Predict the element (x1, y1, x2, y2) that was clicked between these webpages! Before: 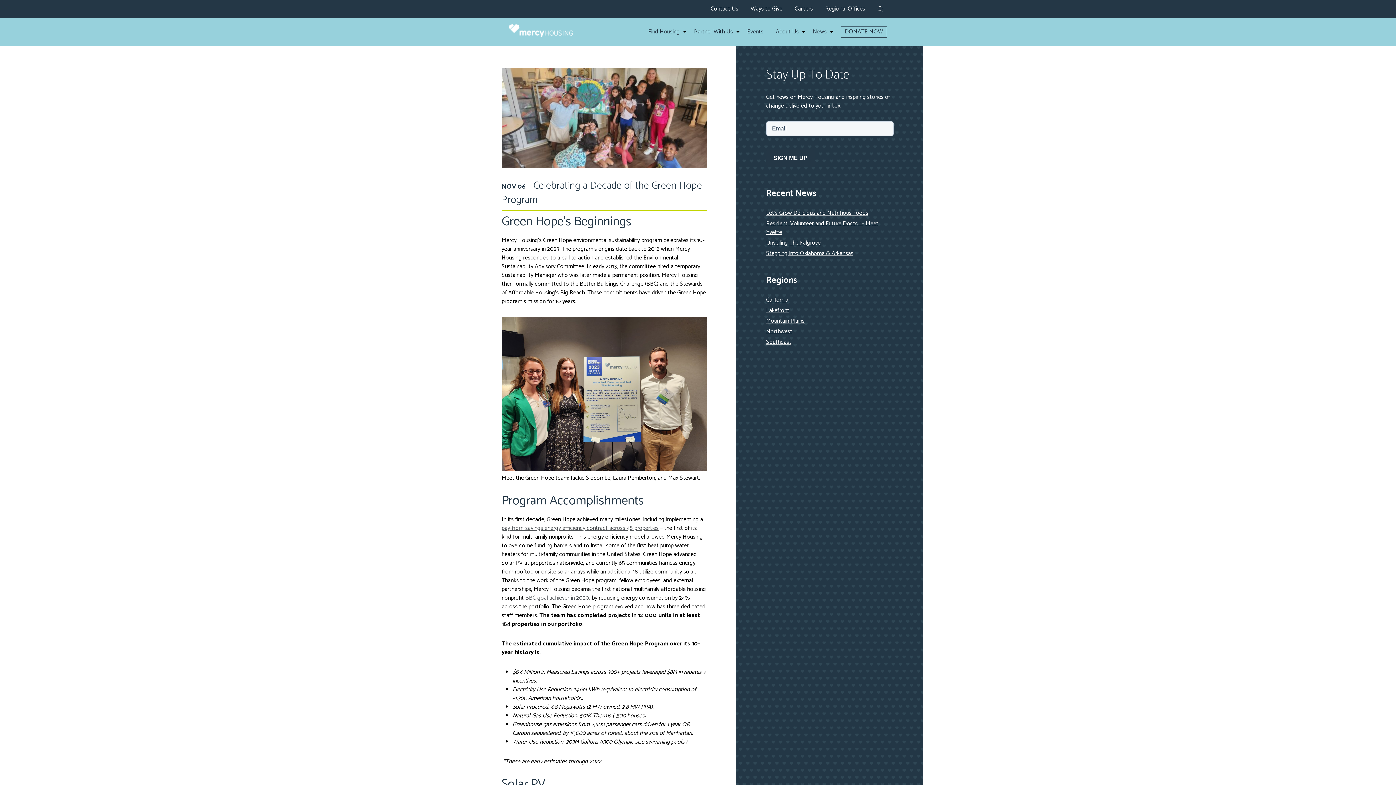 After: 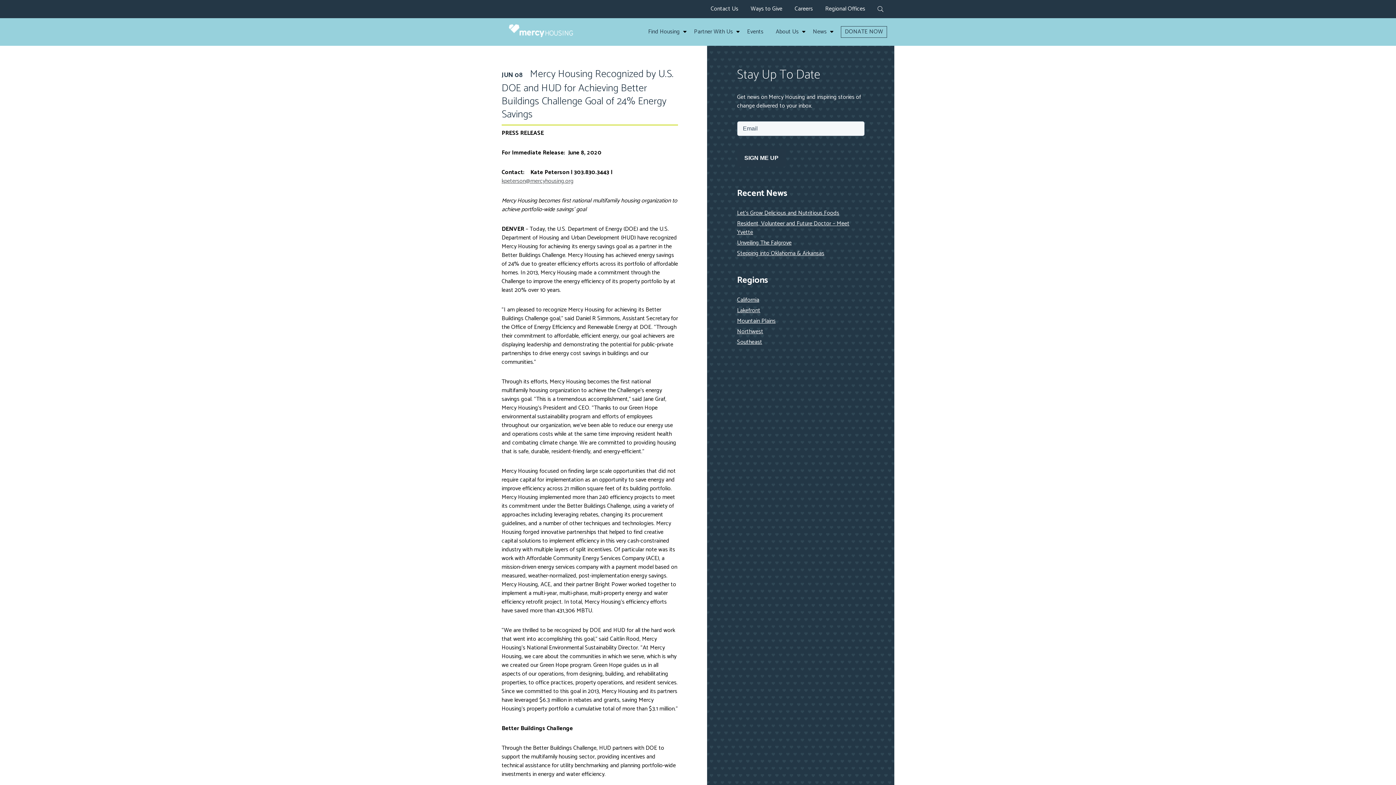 Action: label: BBC goal achiever in 2020 bbox: (525, 593, 589, 603)